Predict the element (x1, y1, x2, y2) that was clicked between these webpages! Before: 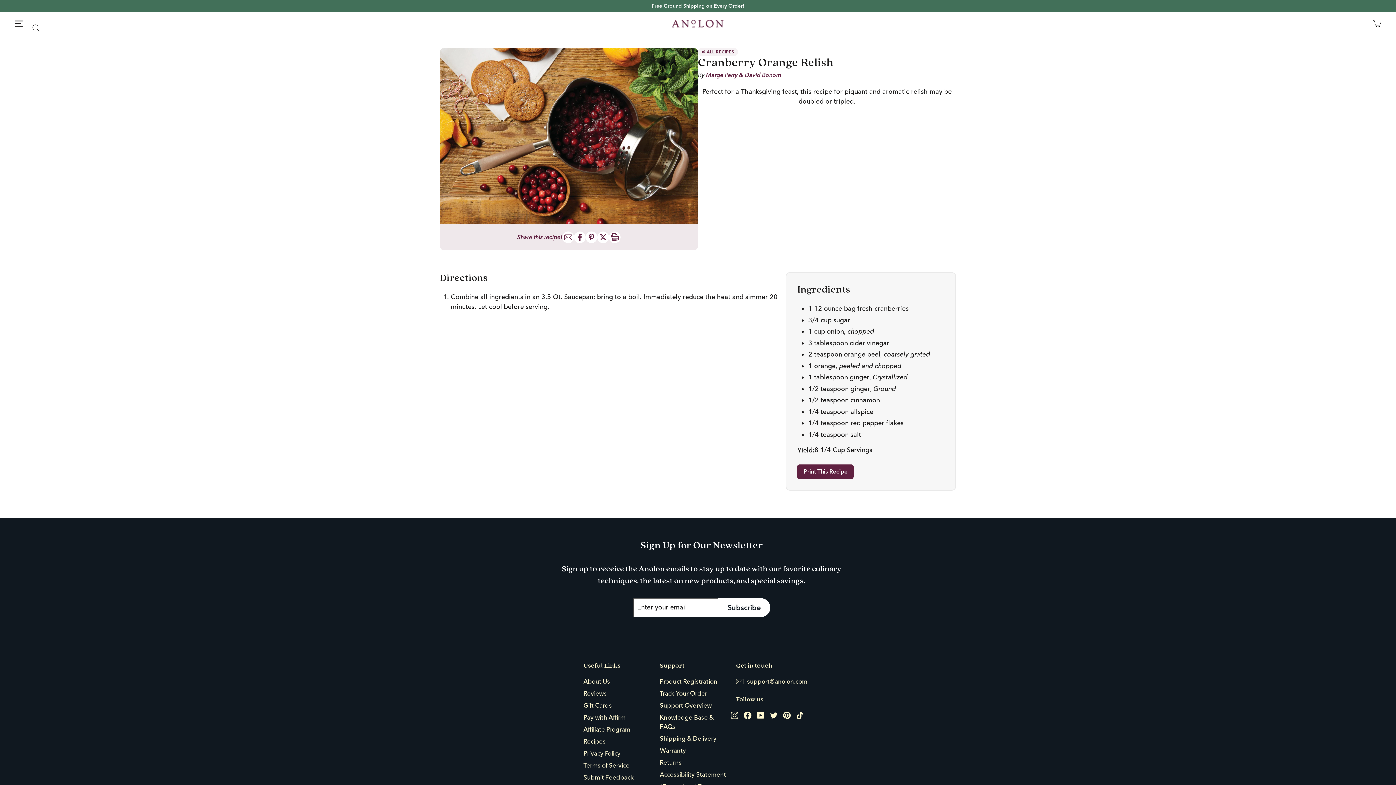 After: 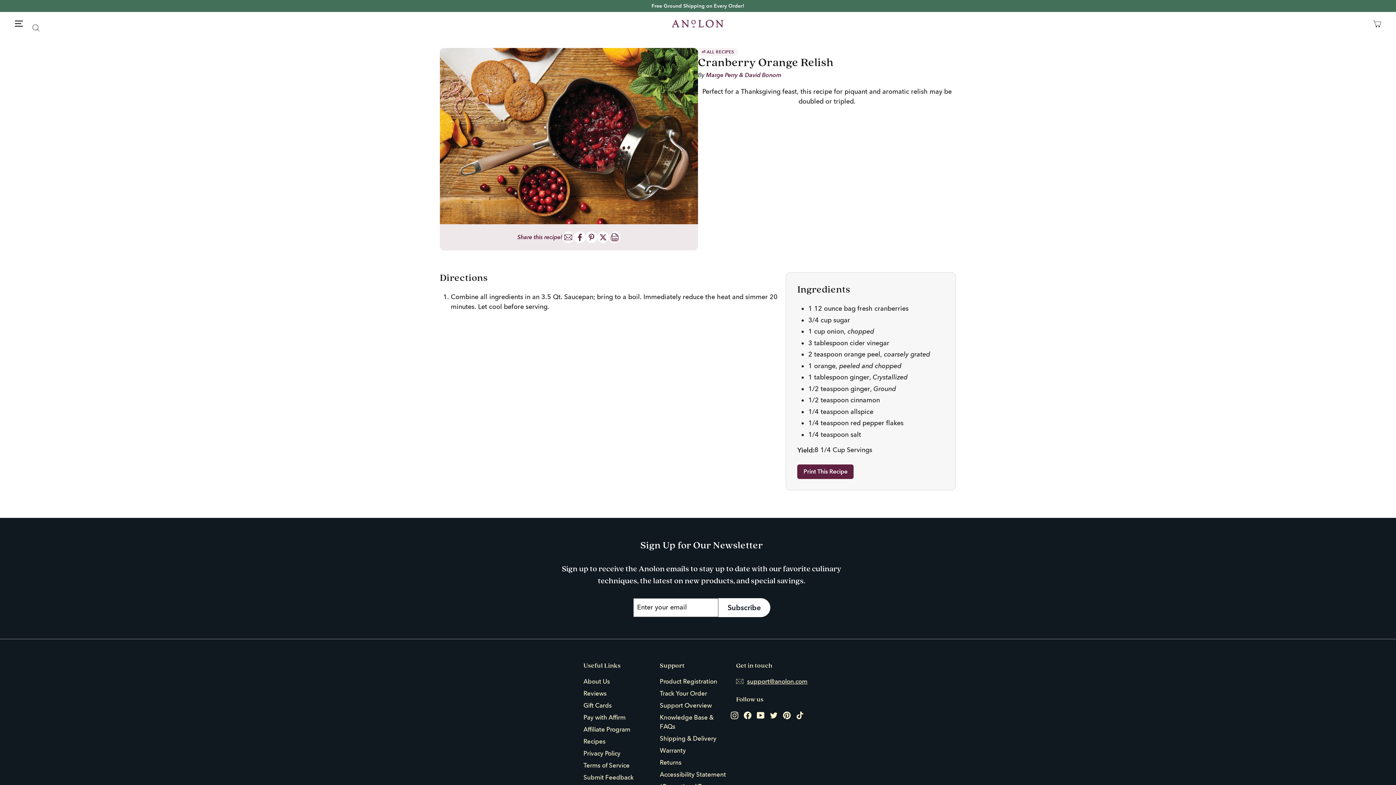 Action: bbox: (743, 710, 751, 719) label: Facebook